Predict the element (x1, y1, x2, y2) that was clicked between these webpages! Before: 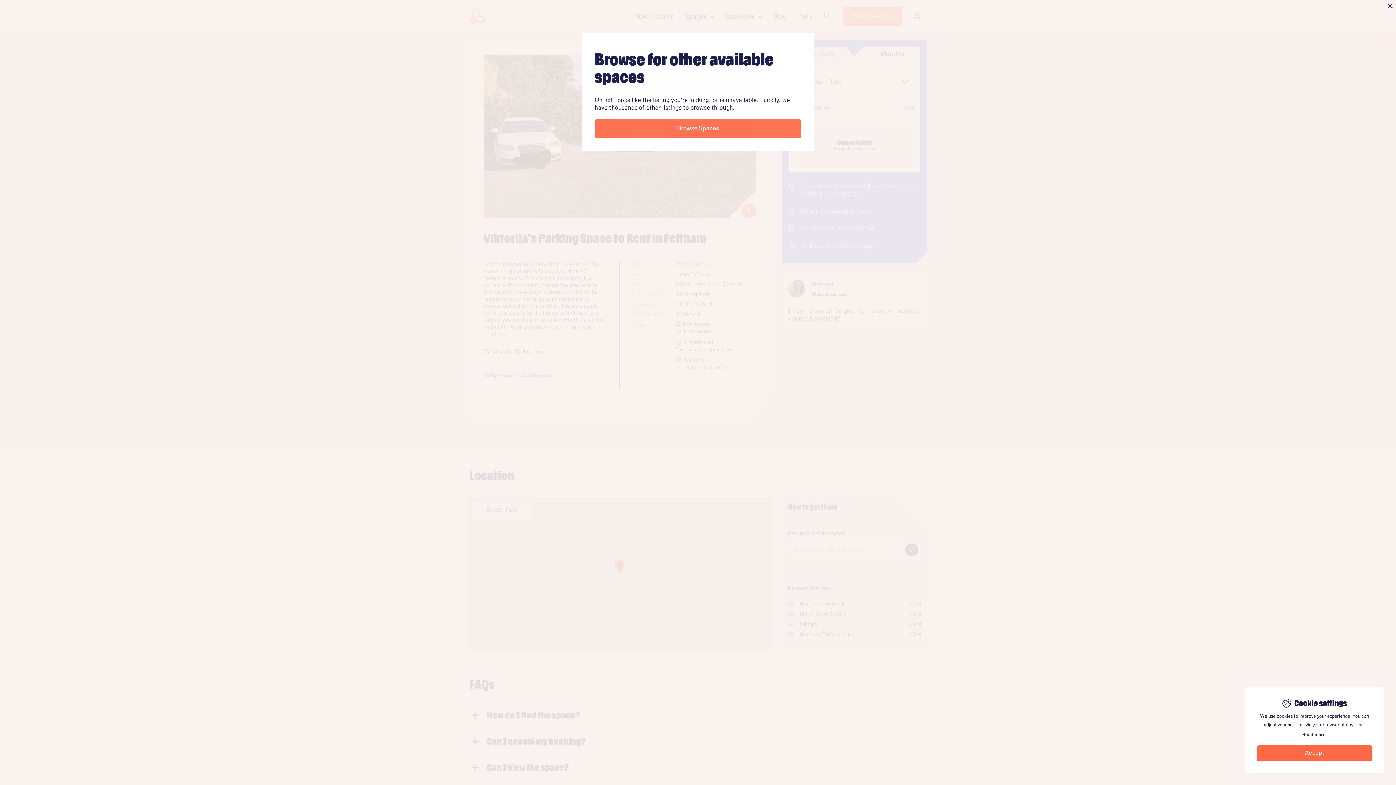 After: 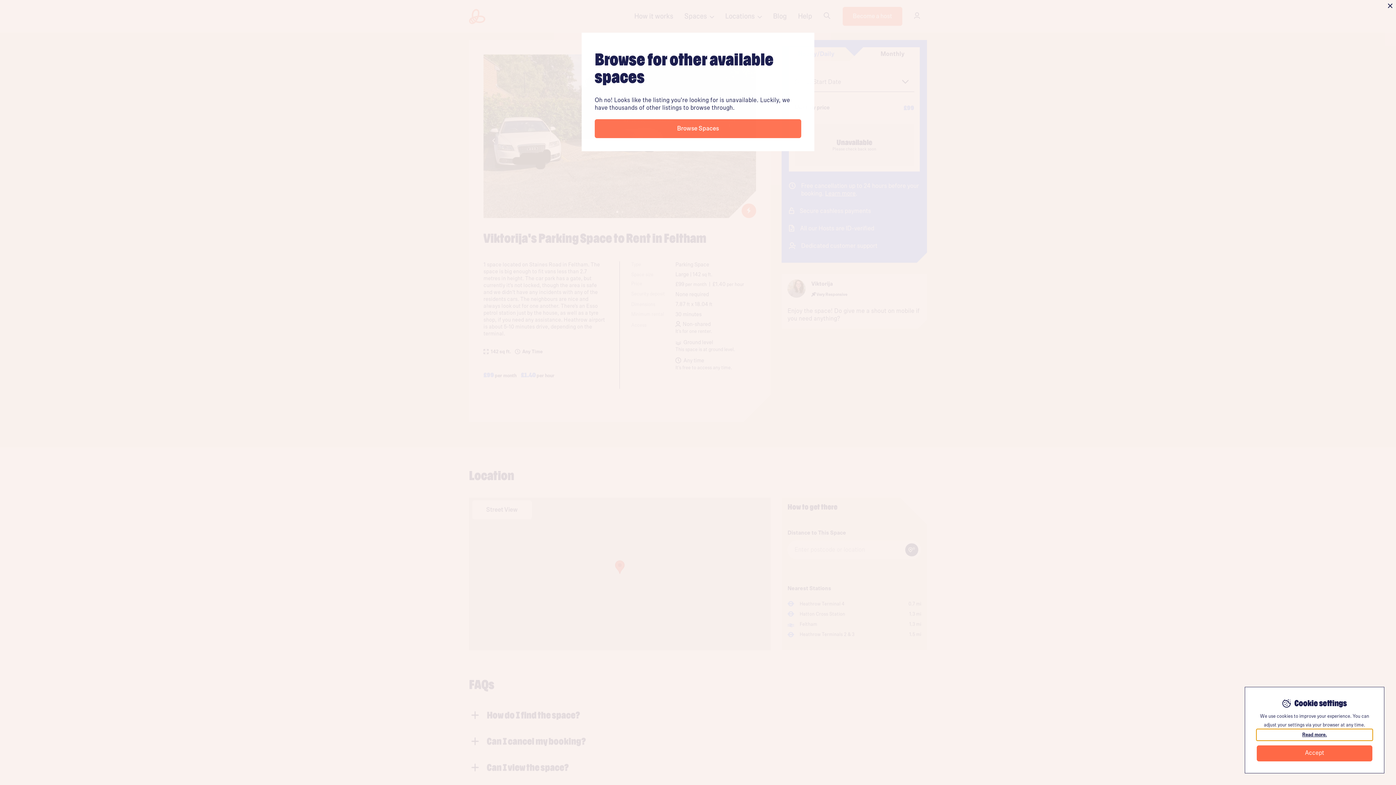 Action: label: learn more about cookies bbox: (1257, 729, 1372, 740)